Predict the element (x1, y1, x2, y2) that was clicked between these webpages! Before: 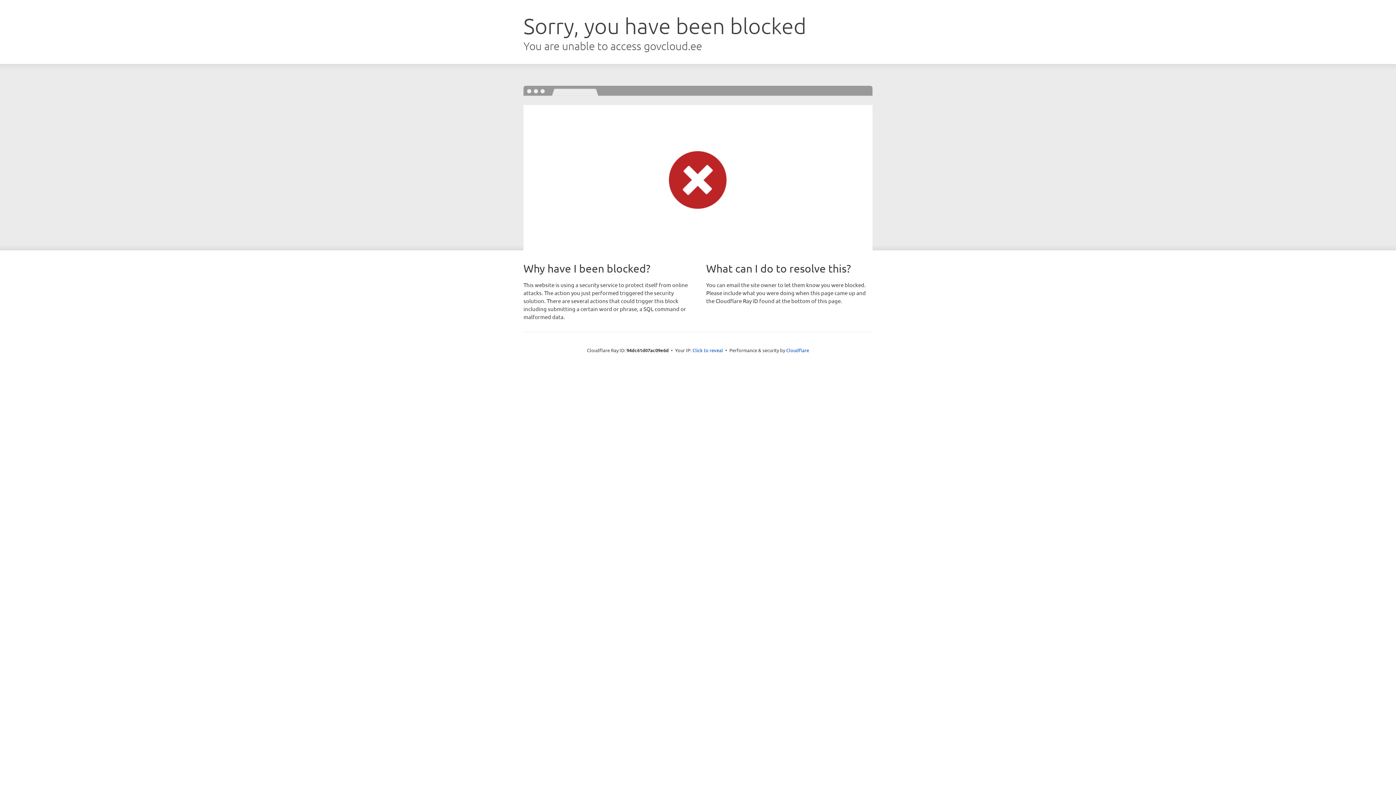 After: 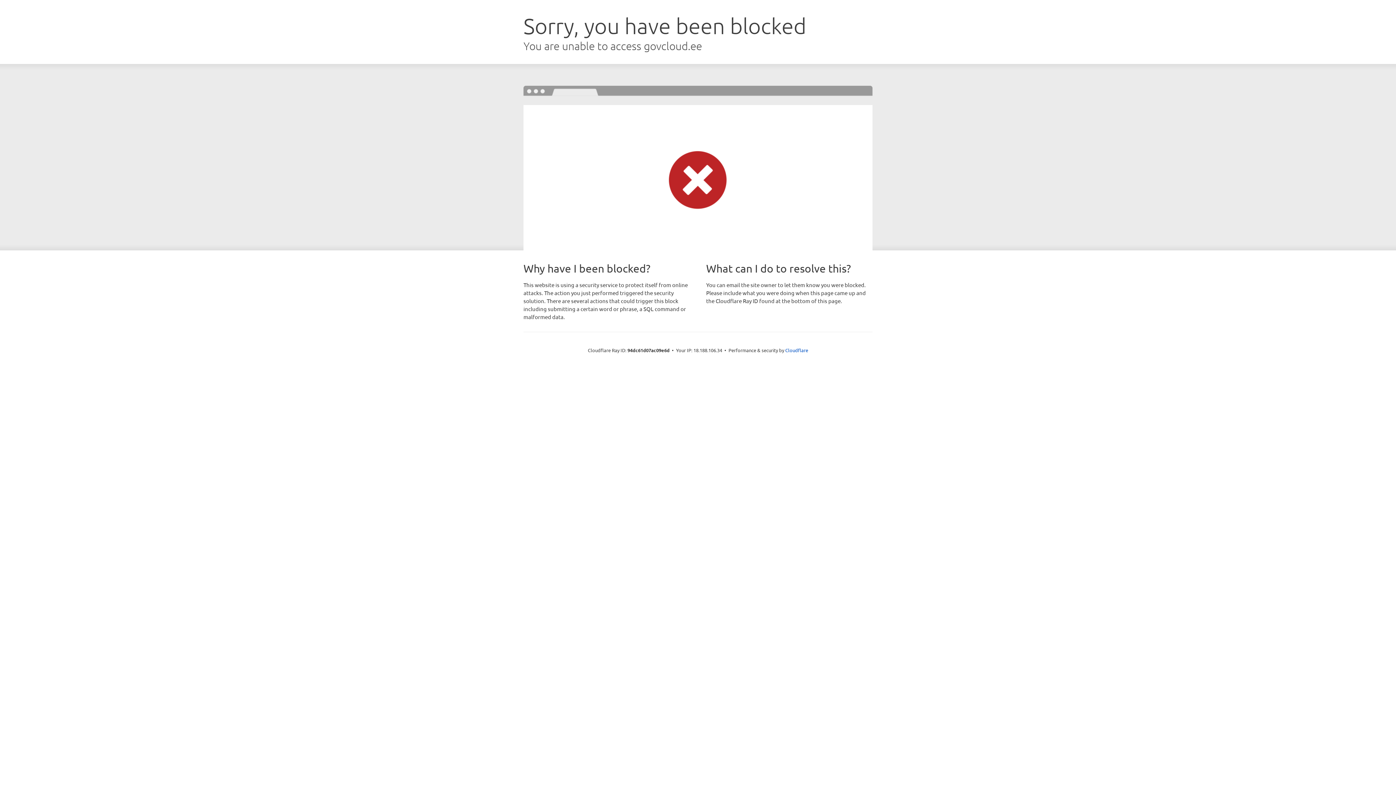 Action: label: Click to reveal bbox: (692, 346, 723, 353)